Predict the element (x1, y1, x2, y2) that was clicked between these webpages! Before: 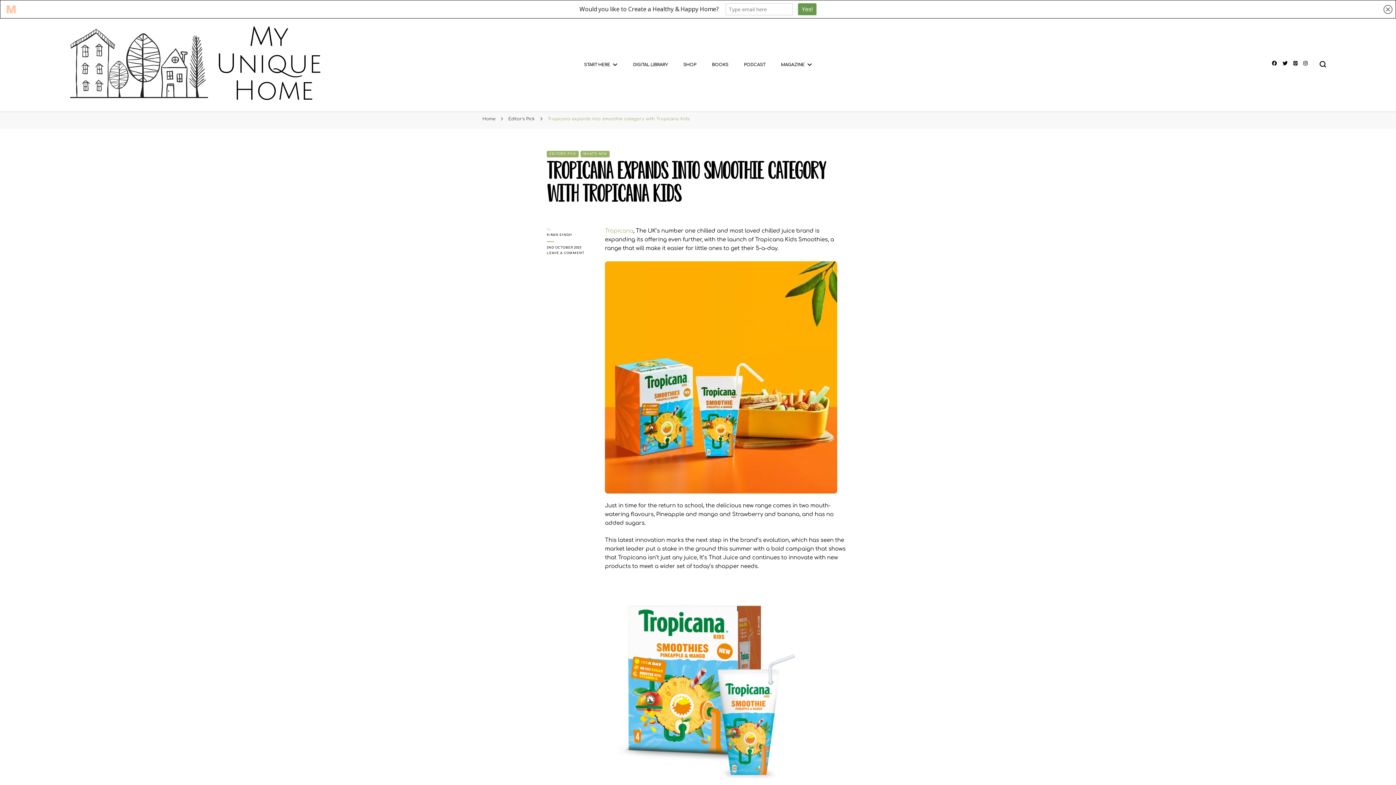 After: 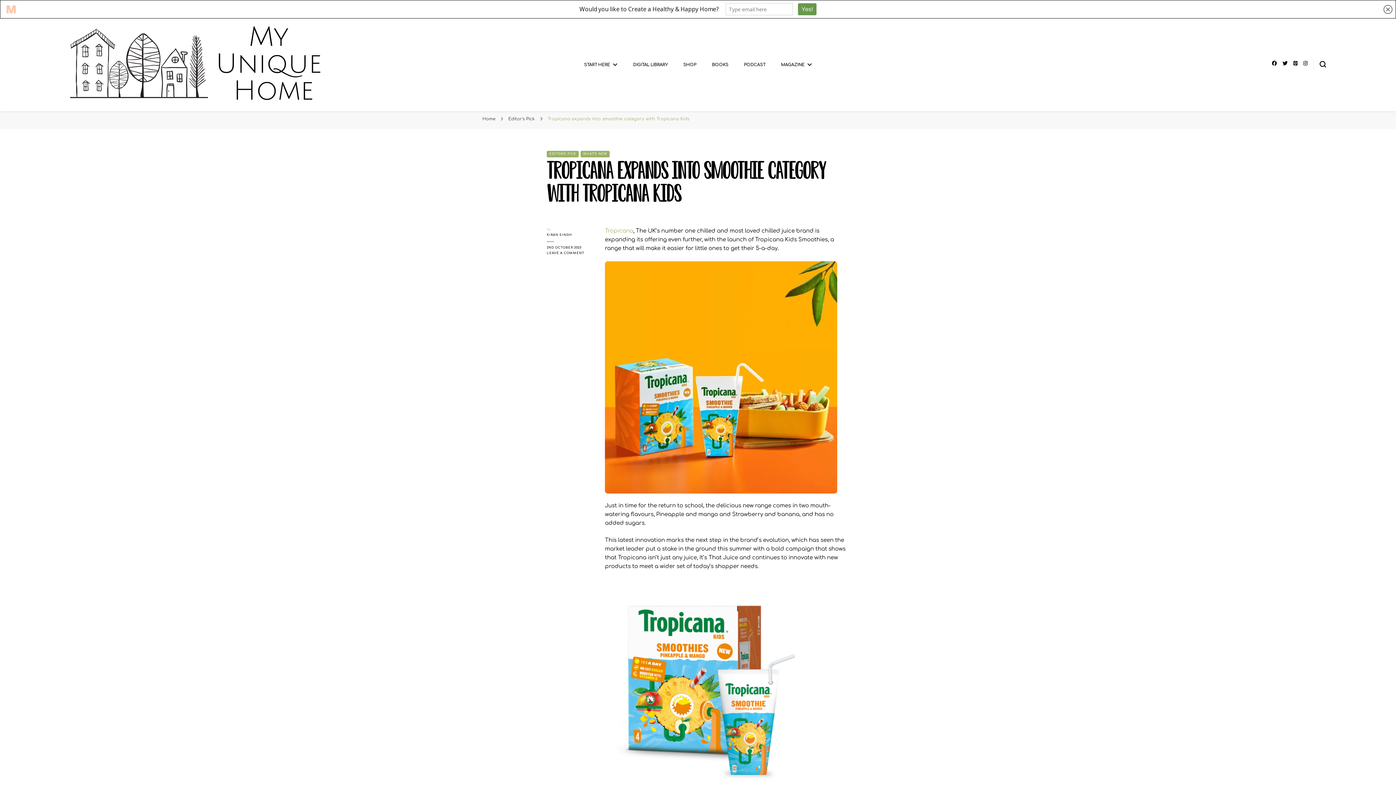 Action: label: 2ND OCTOBER 2023 bbox: (546, 245, 594, 250)